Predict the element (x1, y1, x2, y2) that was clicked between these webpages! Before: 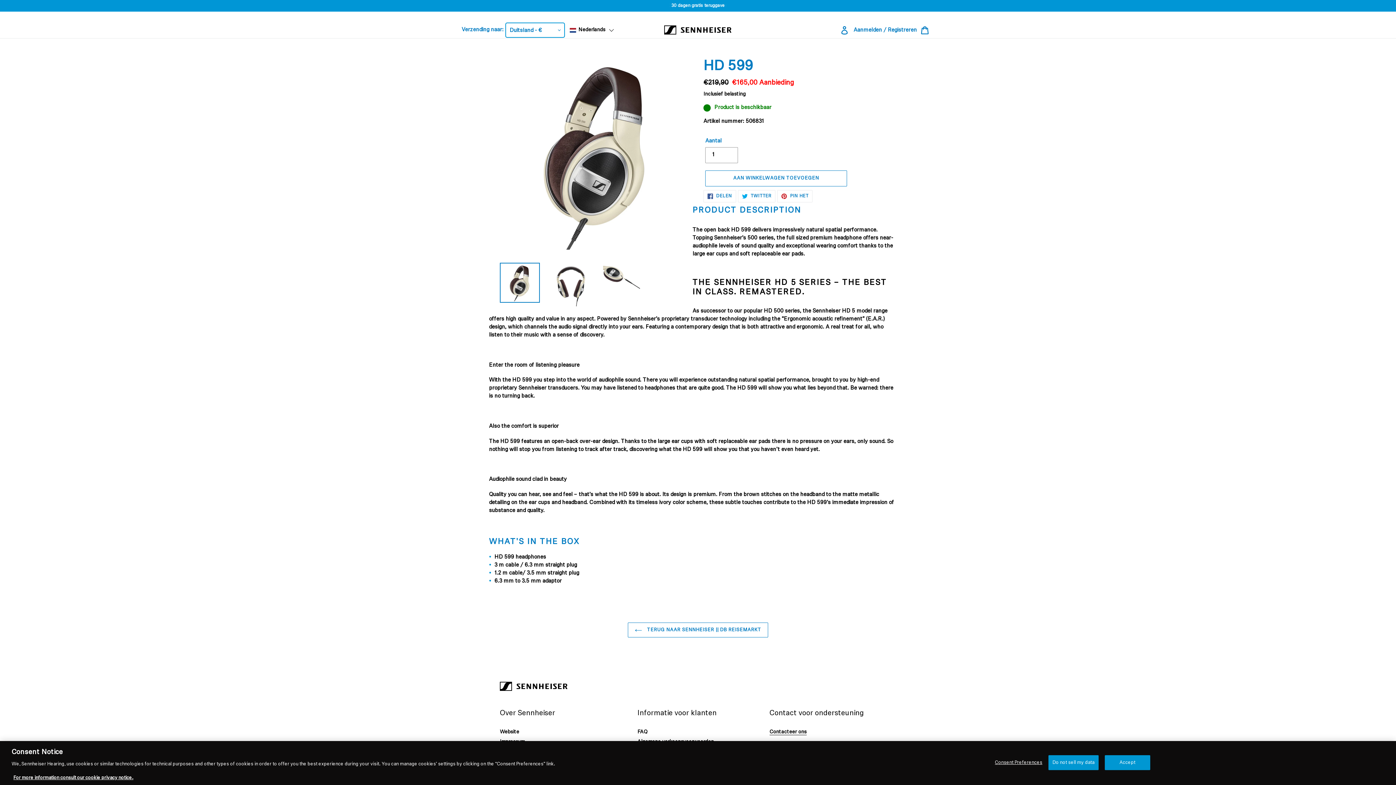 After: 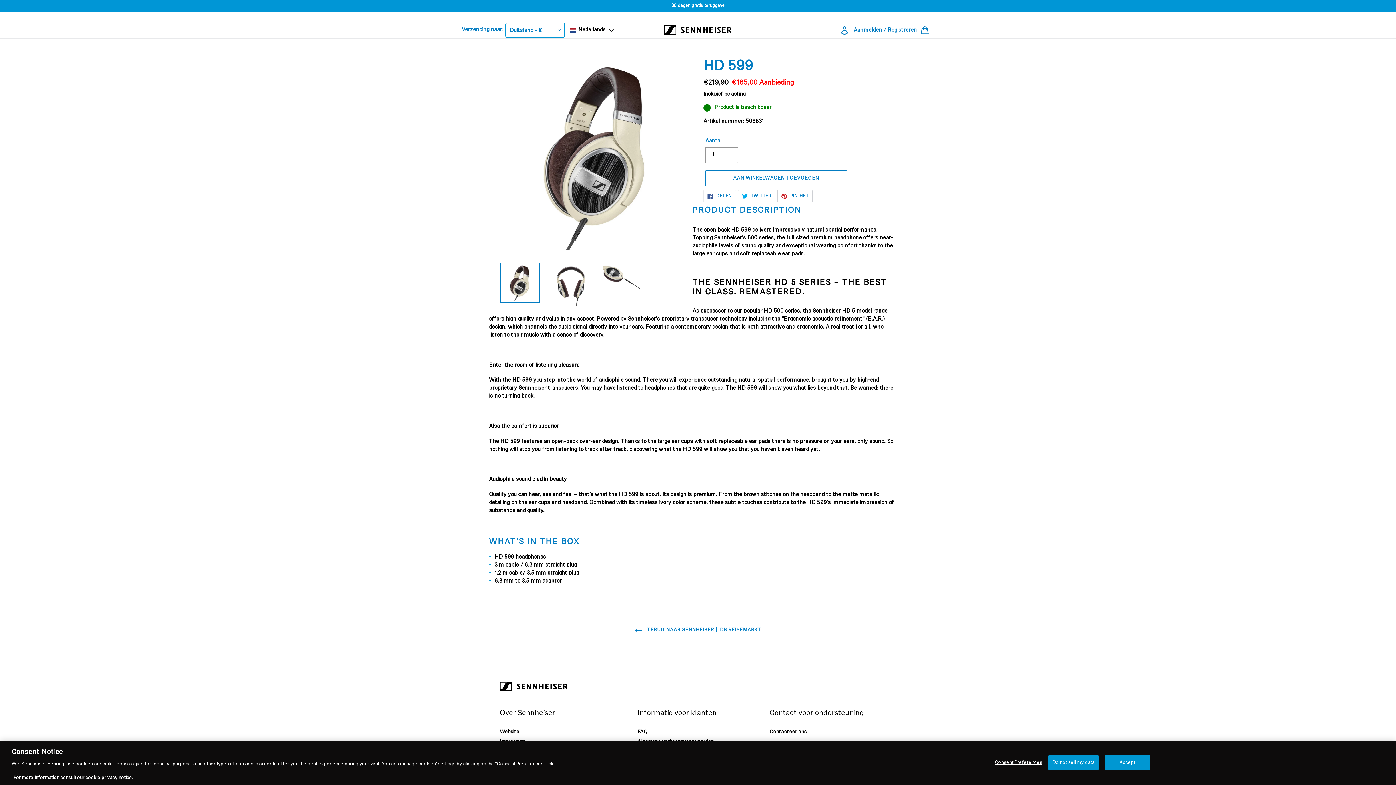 Action: label:  PIN HET
PINNEN OP PINTEREST bbox: (777, 190, 812, 202)